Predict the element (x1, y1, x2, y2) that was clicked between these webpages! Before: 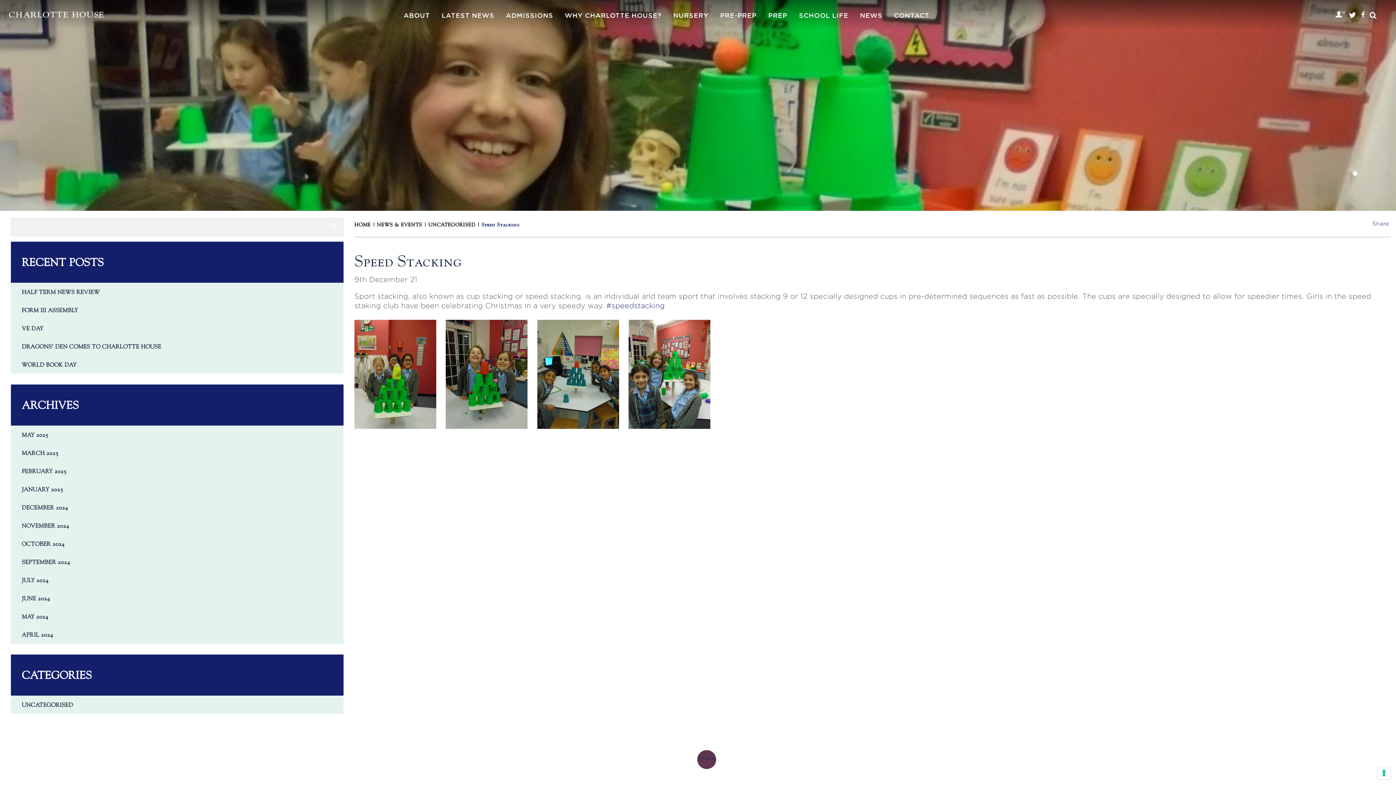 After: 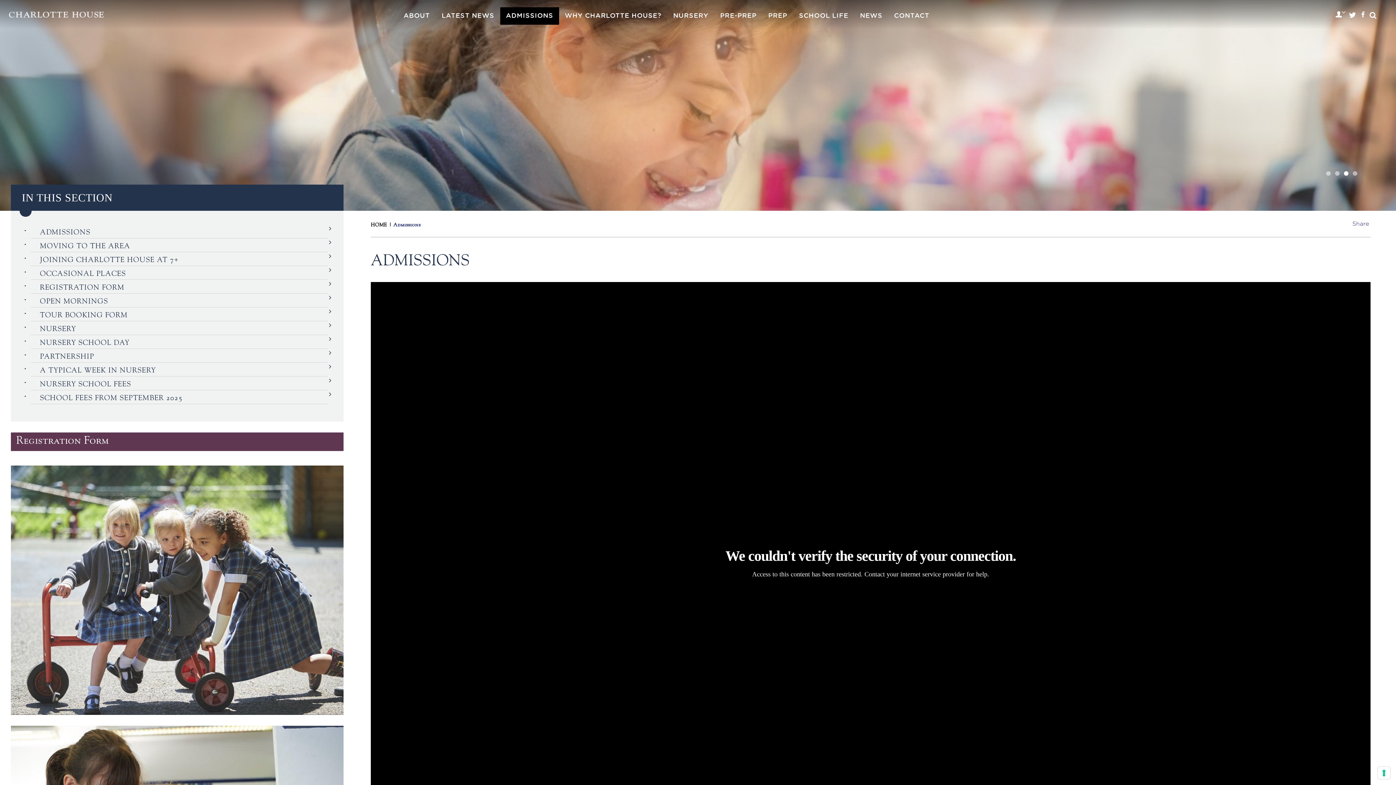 Action: label: ADMISSIONS bbox: (500, 7, 559, 24)